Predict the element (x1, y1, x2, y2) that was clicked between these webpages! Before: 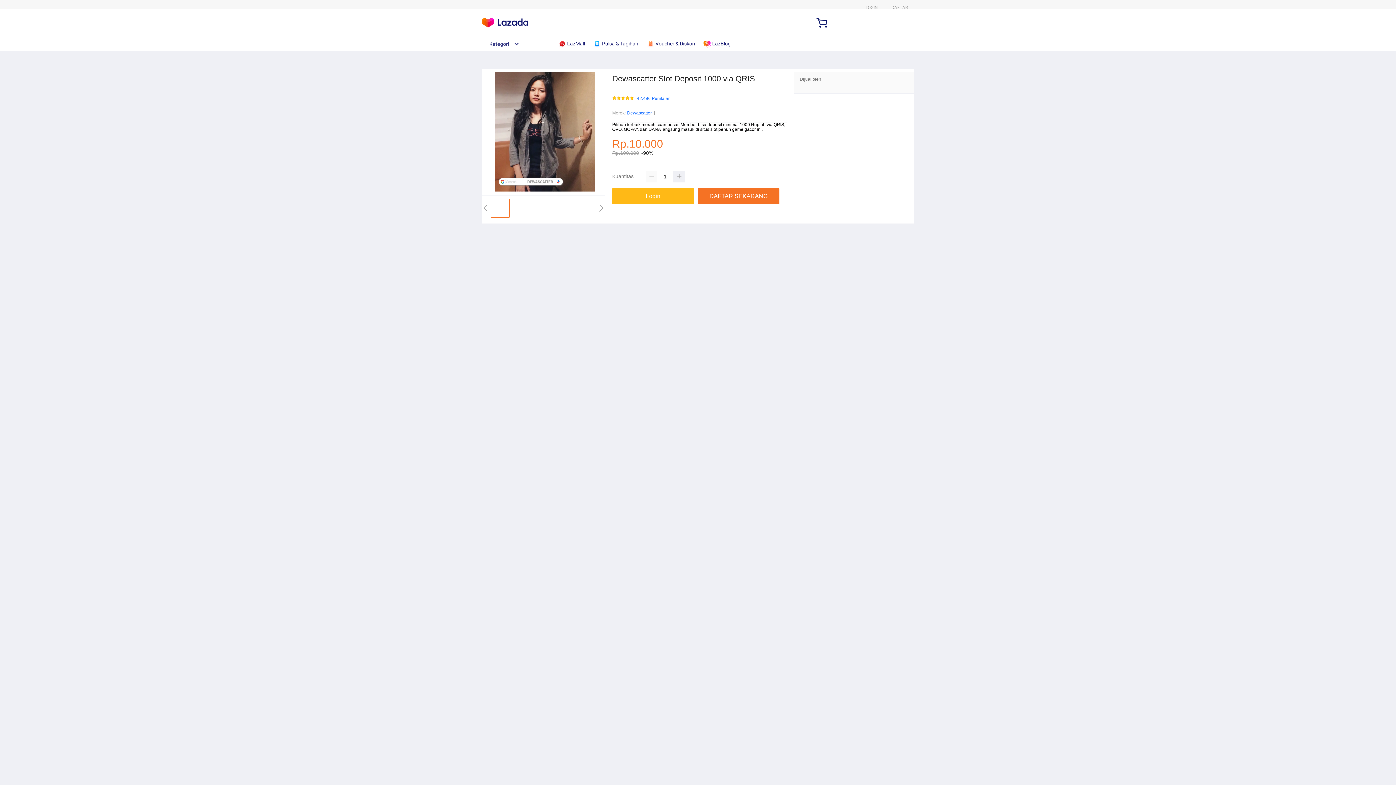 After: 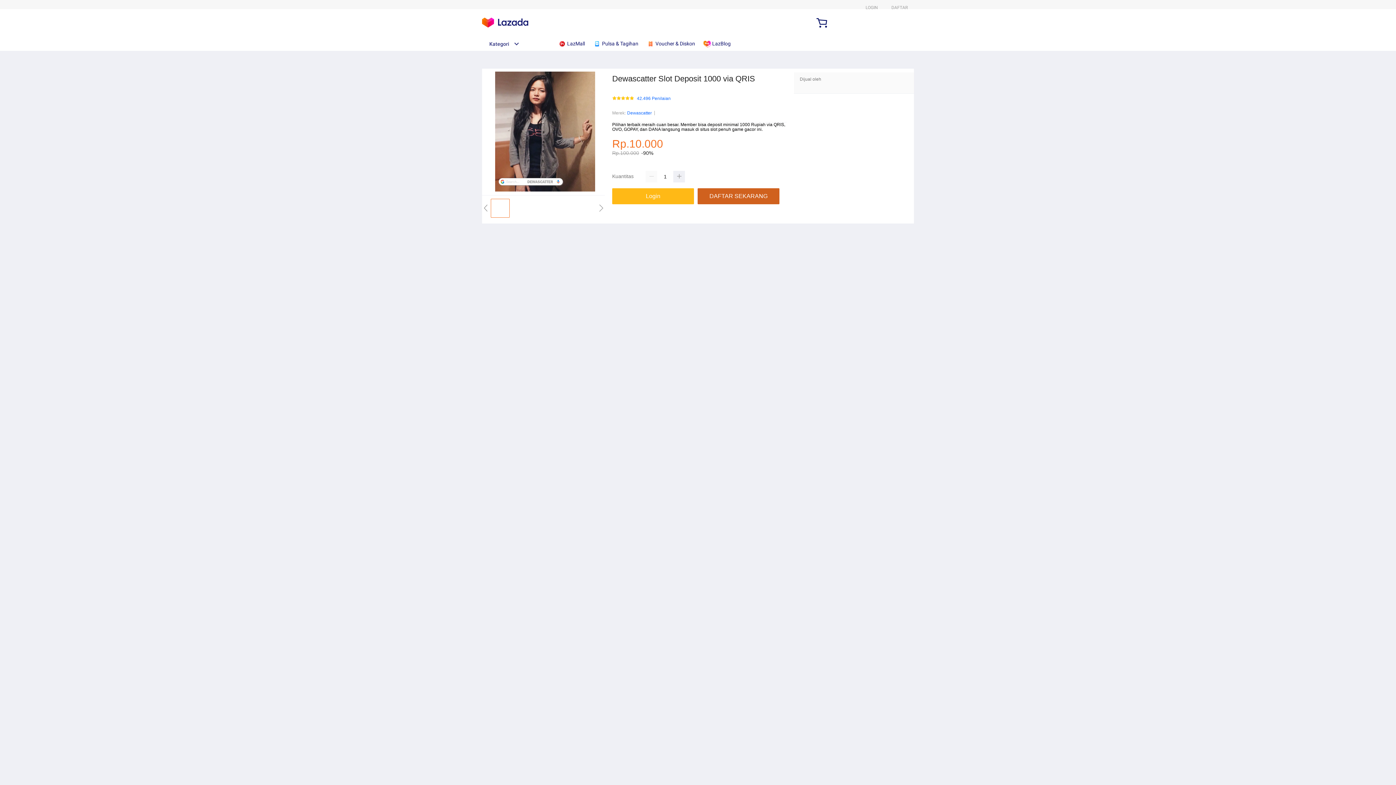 Action: label: DAFTAR SEKARANG bbox: (697, 188, 783, 204)